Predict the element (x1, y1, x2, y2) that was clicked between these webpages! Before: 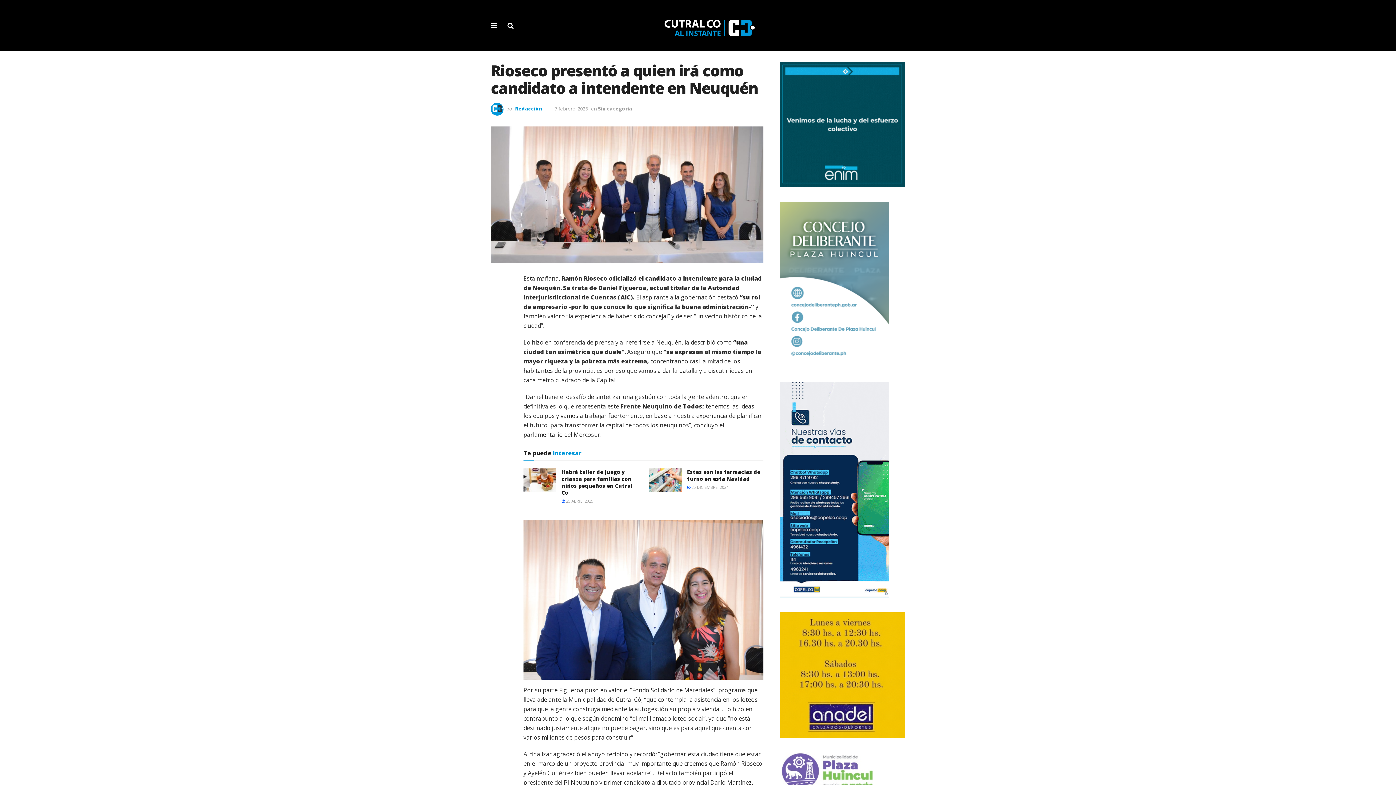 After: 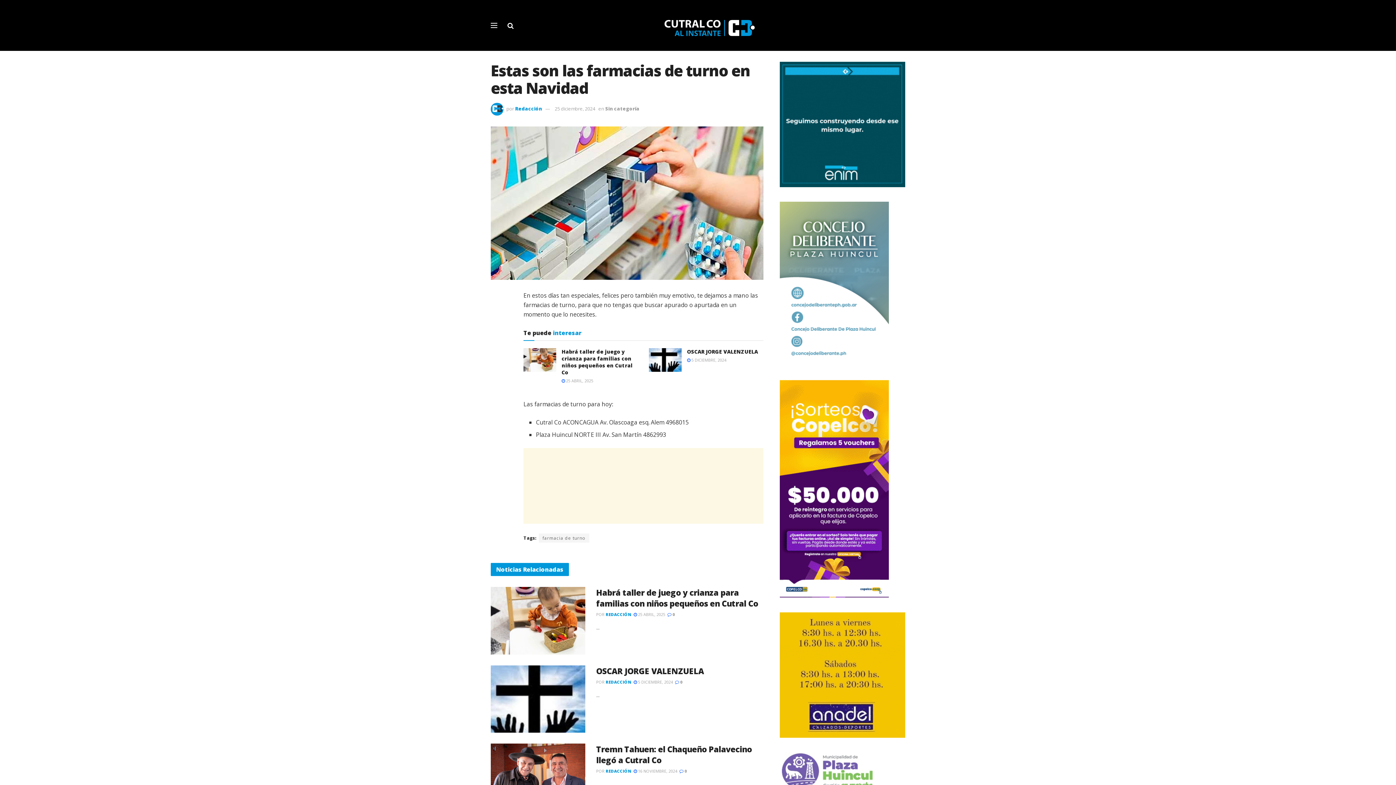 Action: label:  25 DICIEMBRE, 2024 bbox: (687, 484, 728, 490)